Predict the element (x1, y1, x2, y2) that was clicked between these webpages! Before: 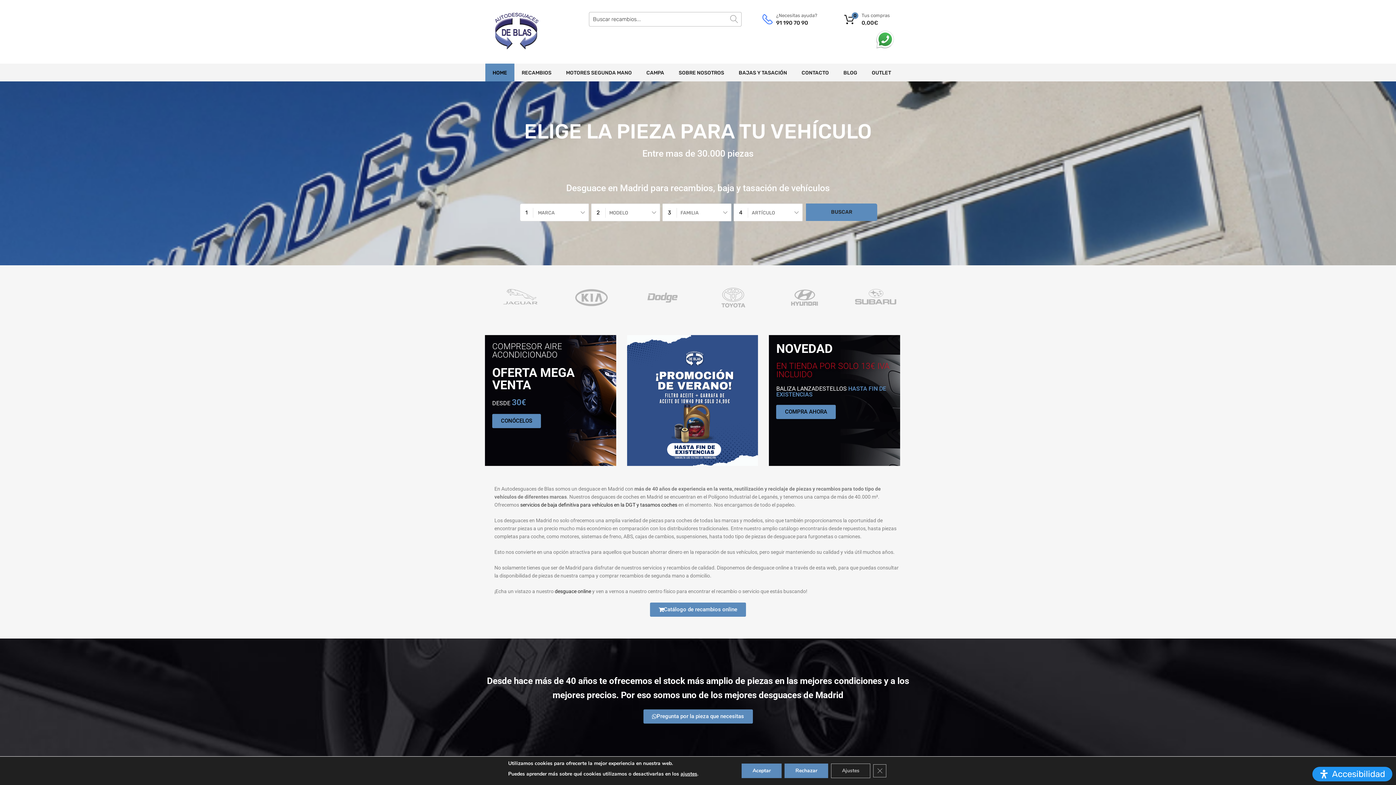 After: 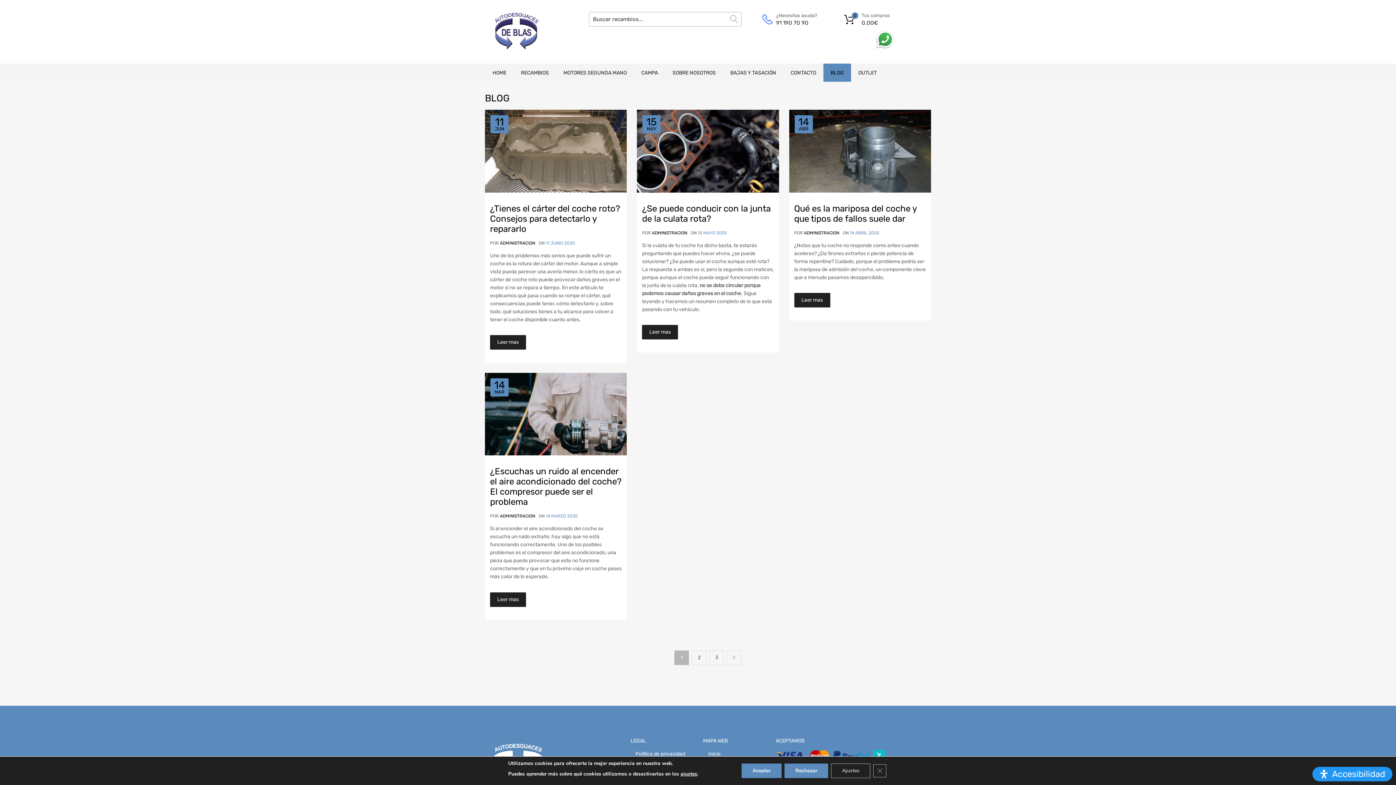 Action: bbox: (836, 63, 864, 81) label: BLOG